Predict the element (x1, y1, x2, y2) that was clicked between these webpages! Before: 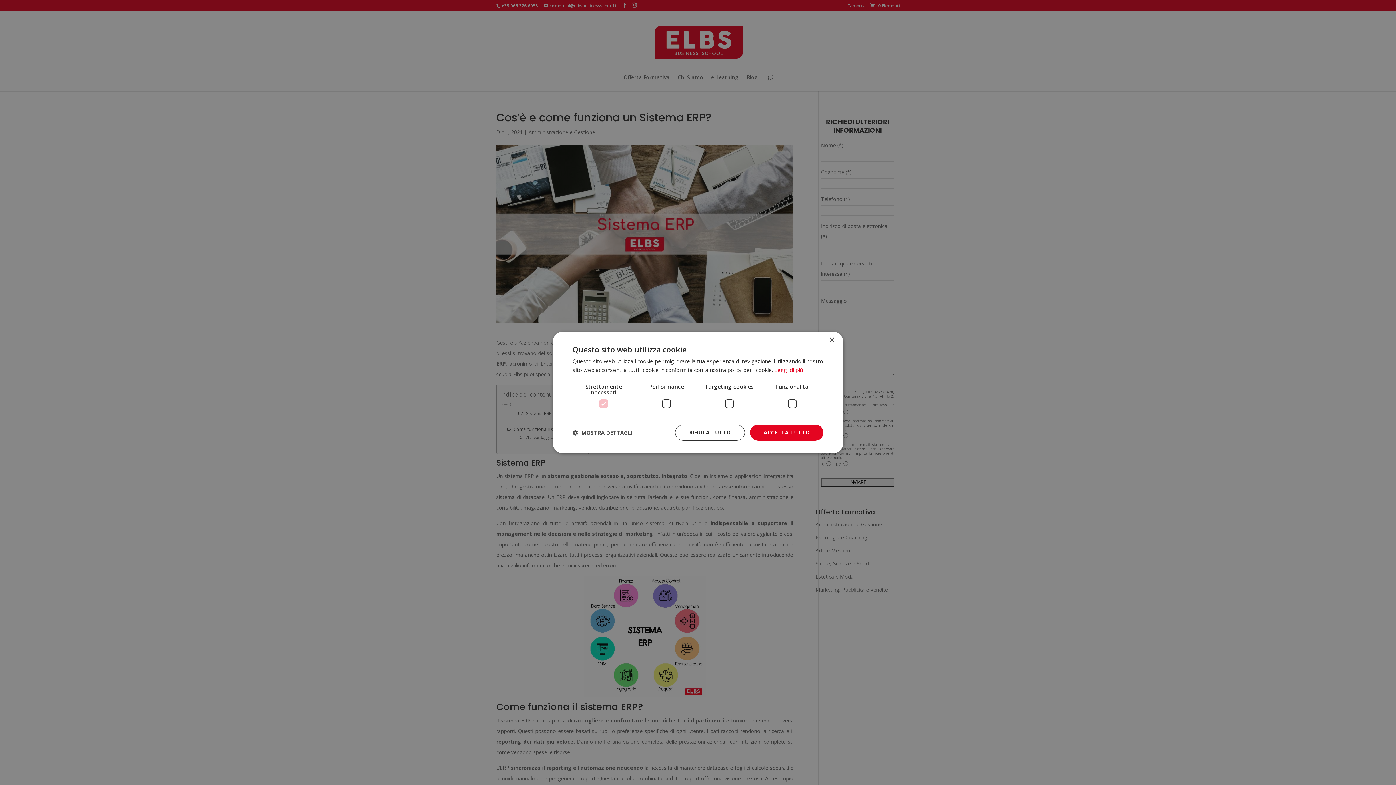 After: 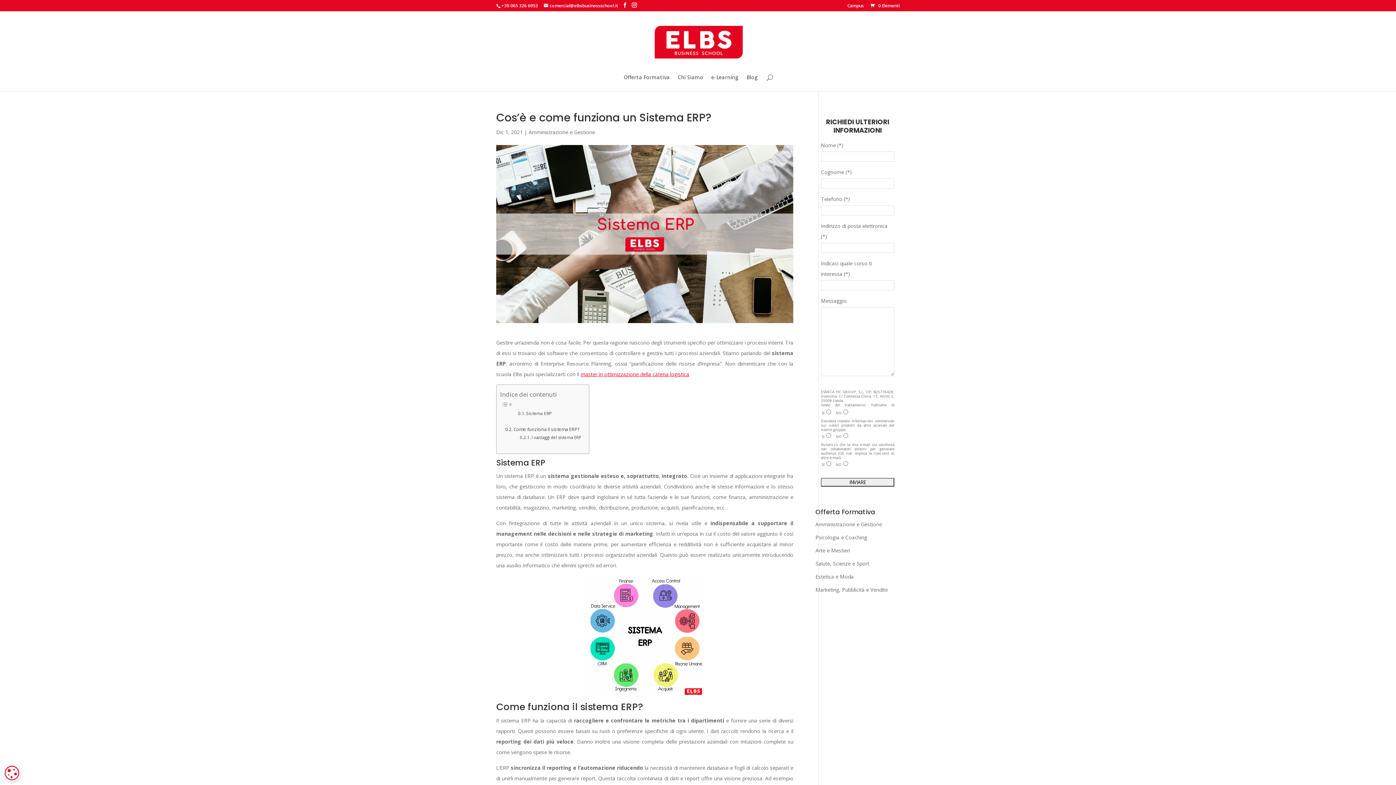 Action: bbox: (829, 337, 834, 343) label: Close